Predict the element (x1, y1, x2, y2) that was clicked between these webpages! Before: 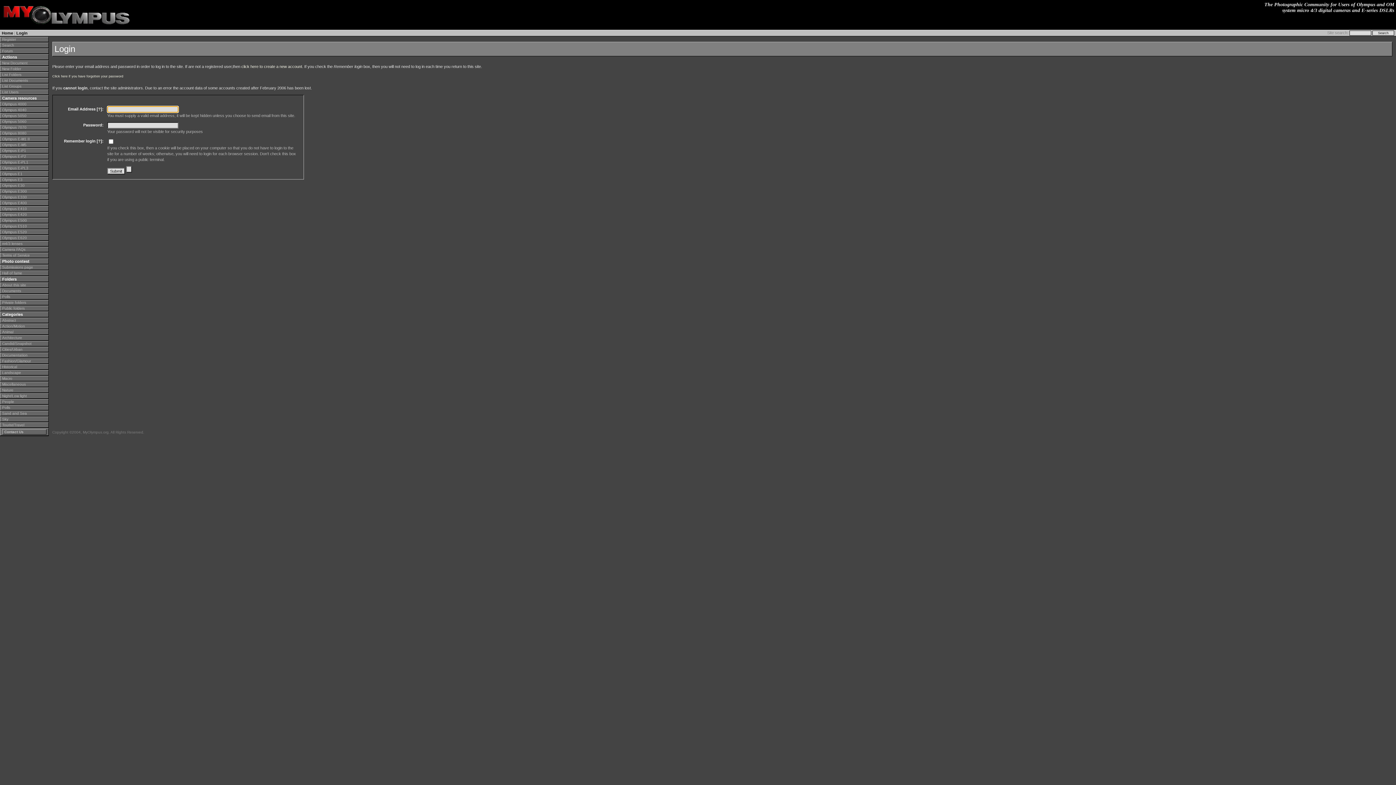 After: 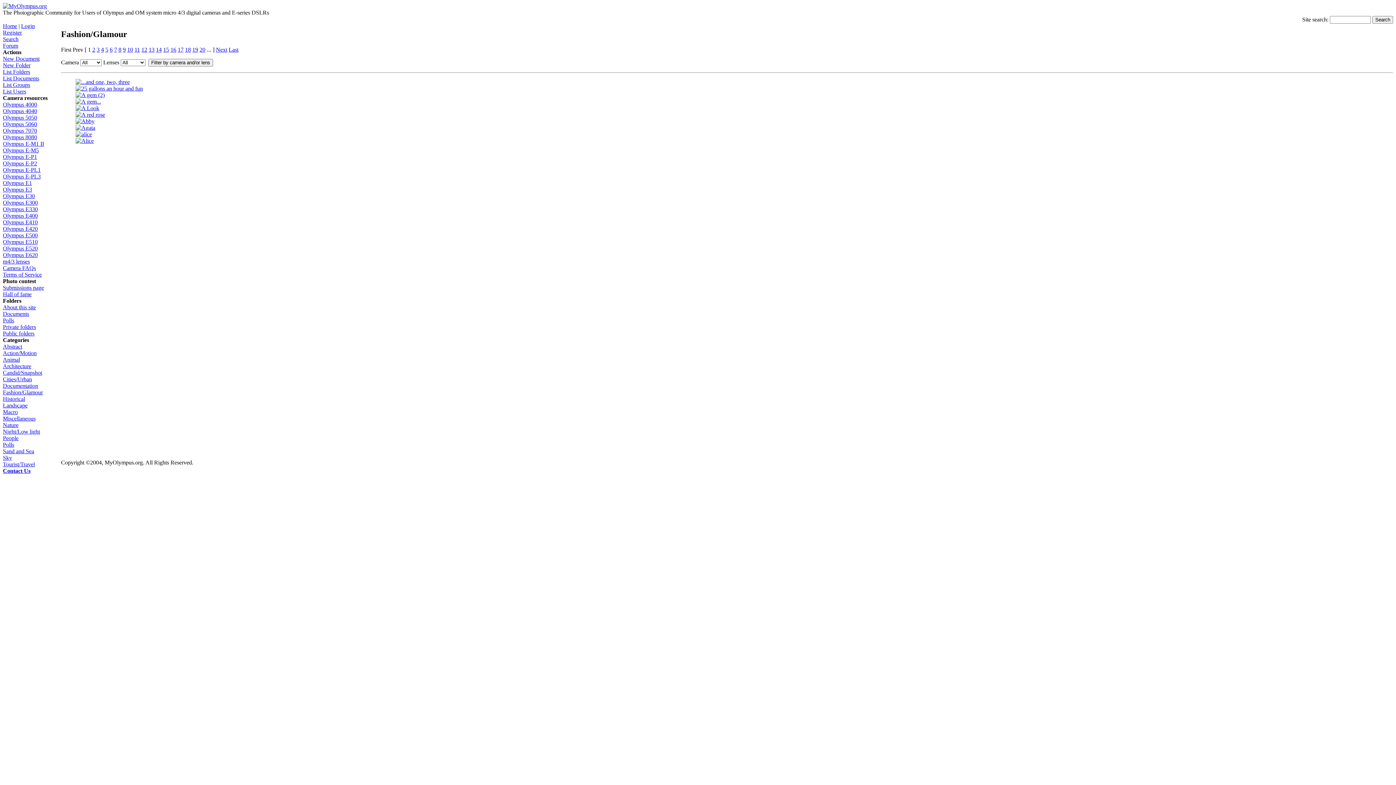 Action: bbox: (0, 358, 48, 364) label: Fashion/Glamour